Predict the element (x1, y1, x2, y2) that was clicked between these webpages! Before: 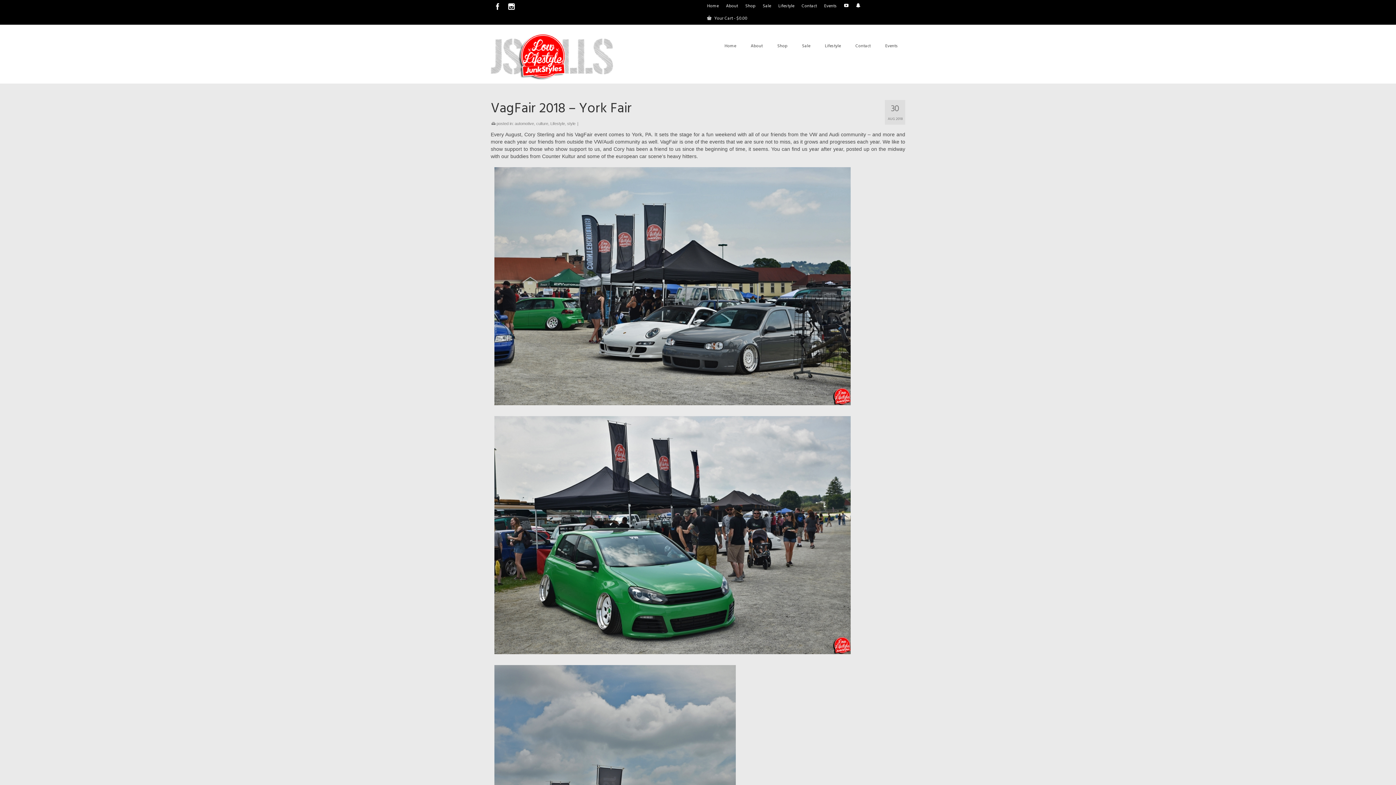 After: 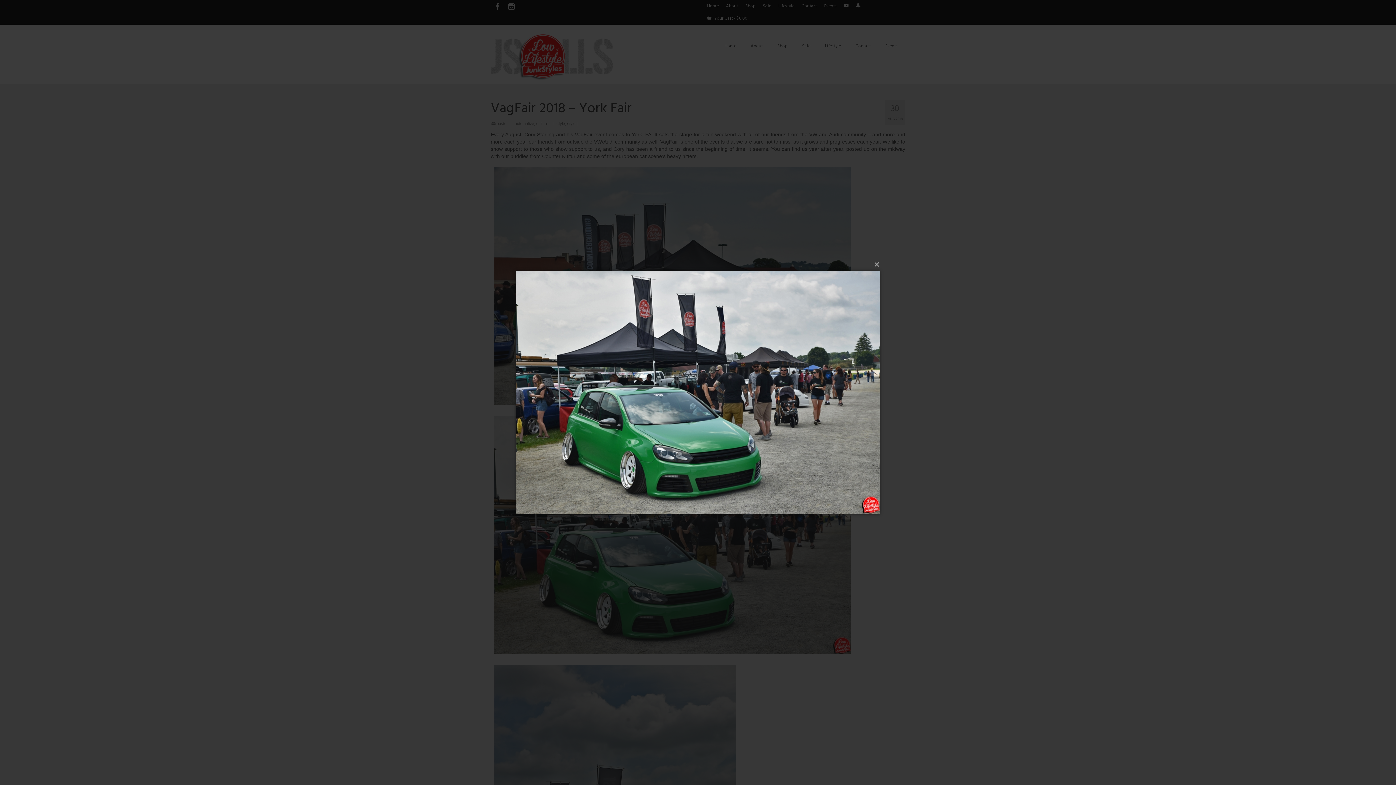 Action: bbox: (490, 412, 905, 658)